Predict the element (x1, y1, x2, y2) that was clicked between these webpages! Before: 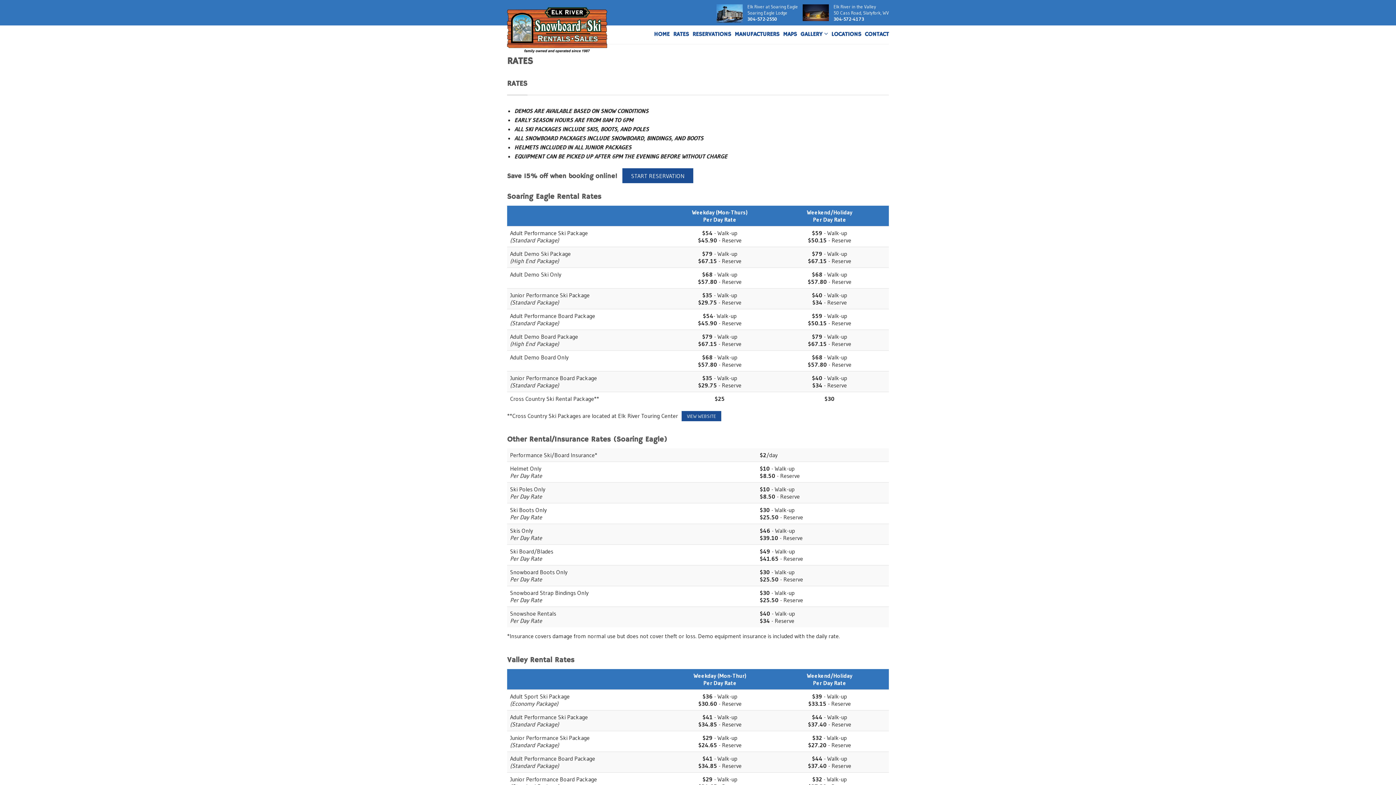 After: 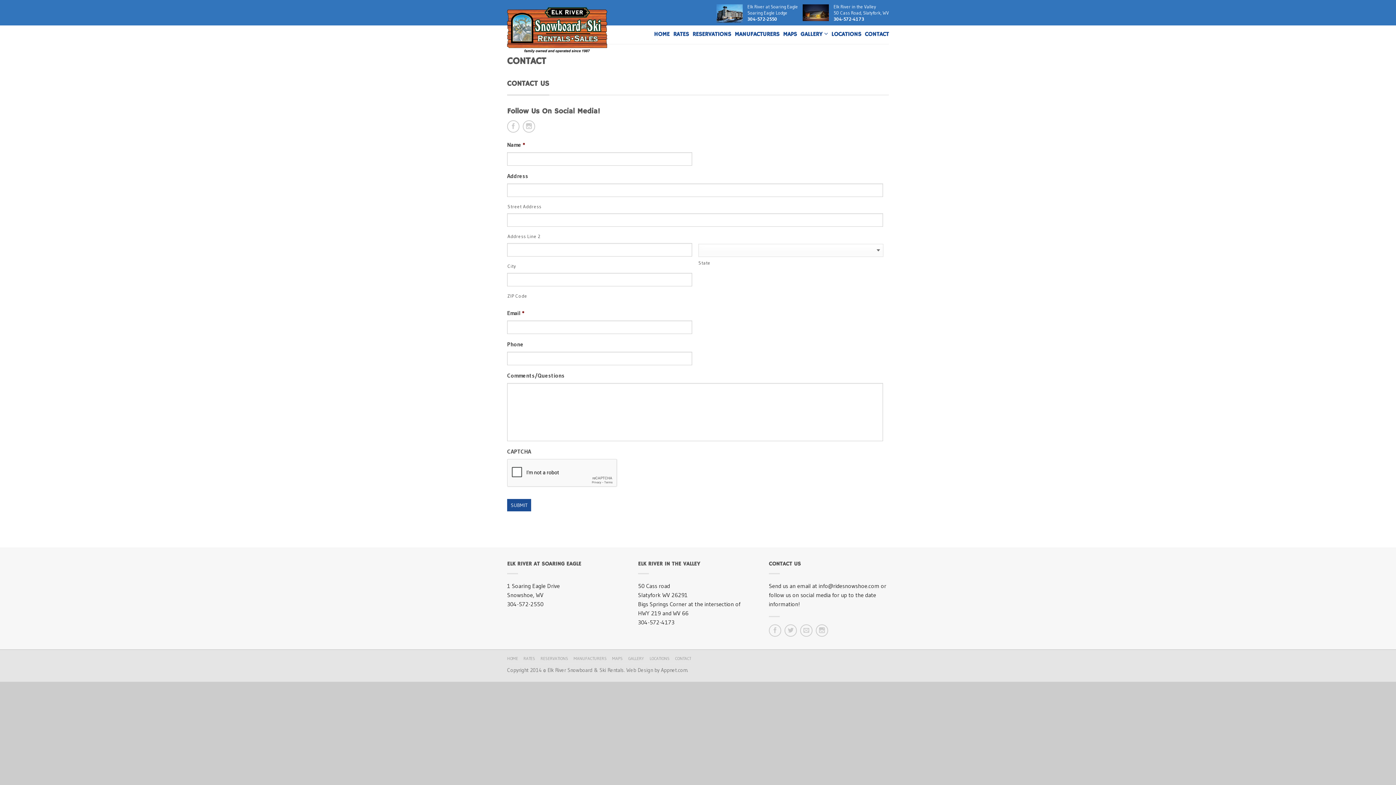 Action: label: CONTACT bbox: (865, 27, 889, 41)